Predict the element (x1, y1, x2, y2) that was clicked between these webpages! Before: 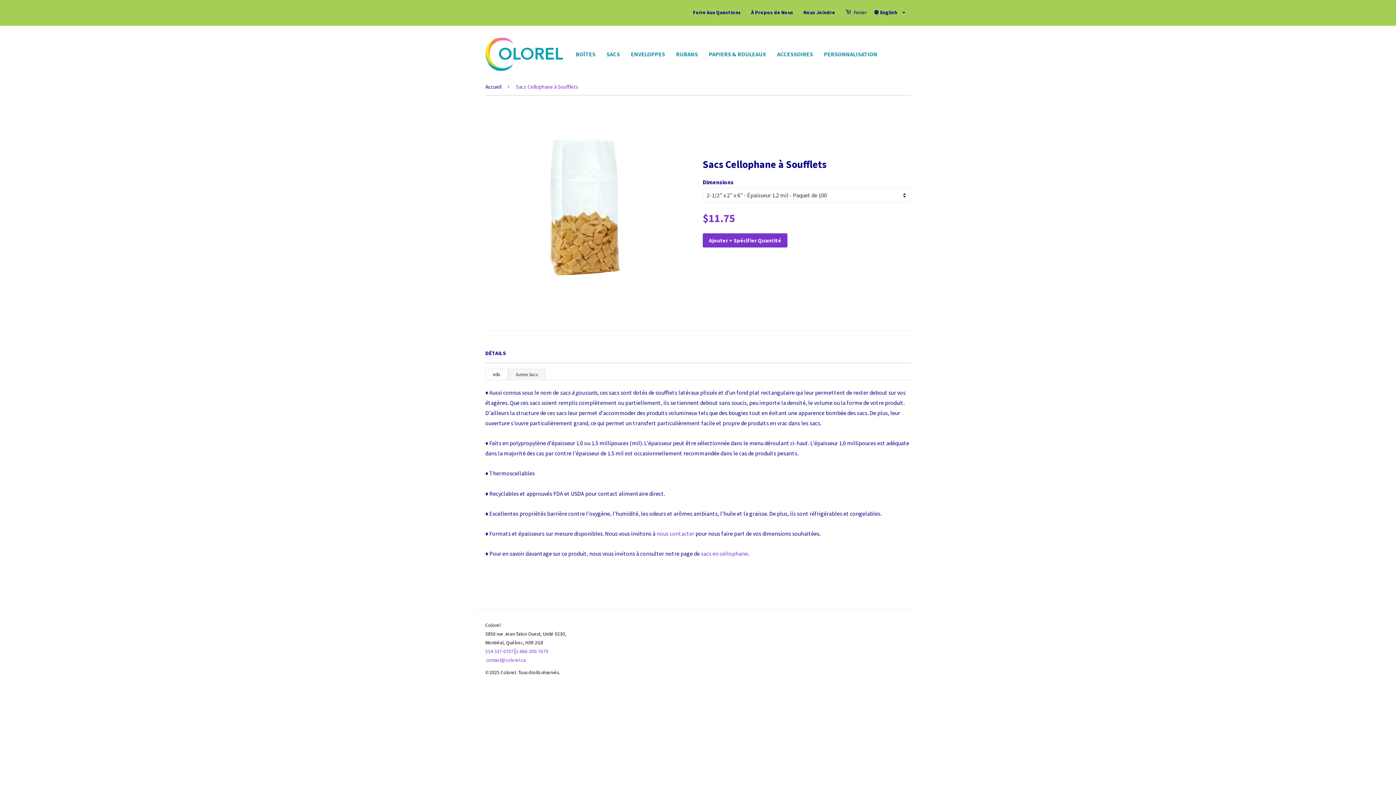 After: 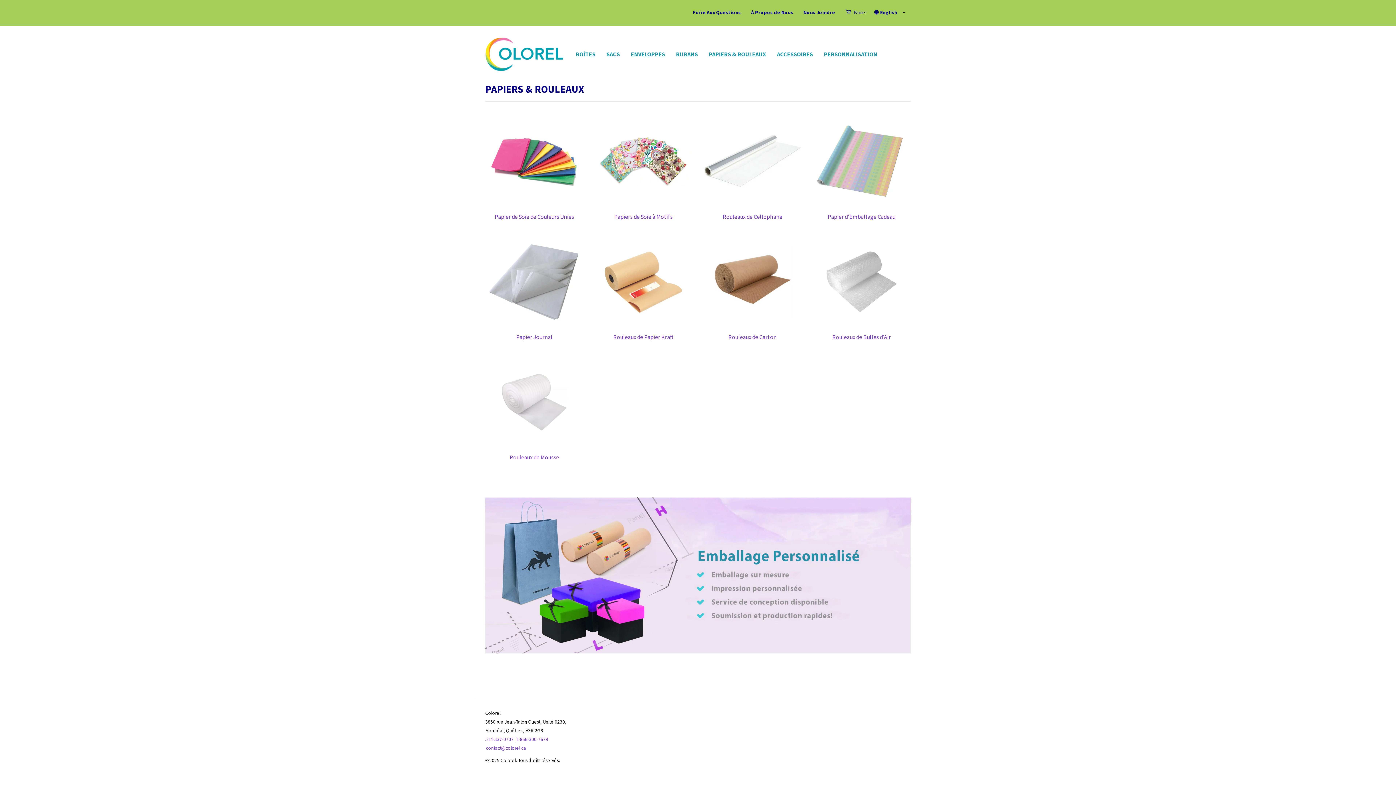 Action: label: PAPIERS & ROULEAUX bbox: (704, 44, 771, 64)